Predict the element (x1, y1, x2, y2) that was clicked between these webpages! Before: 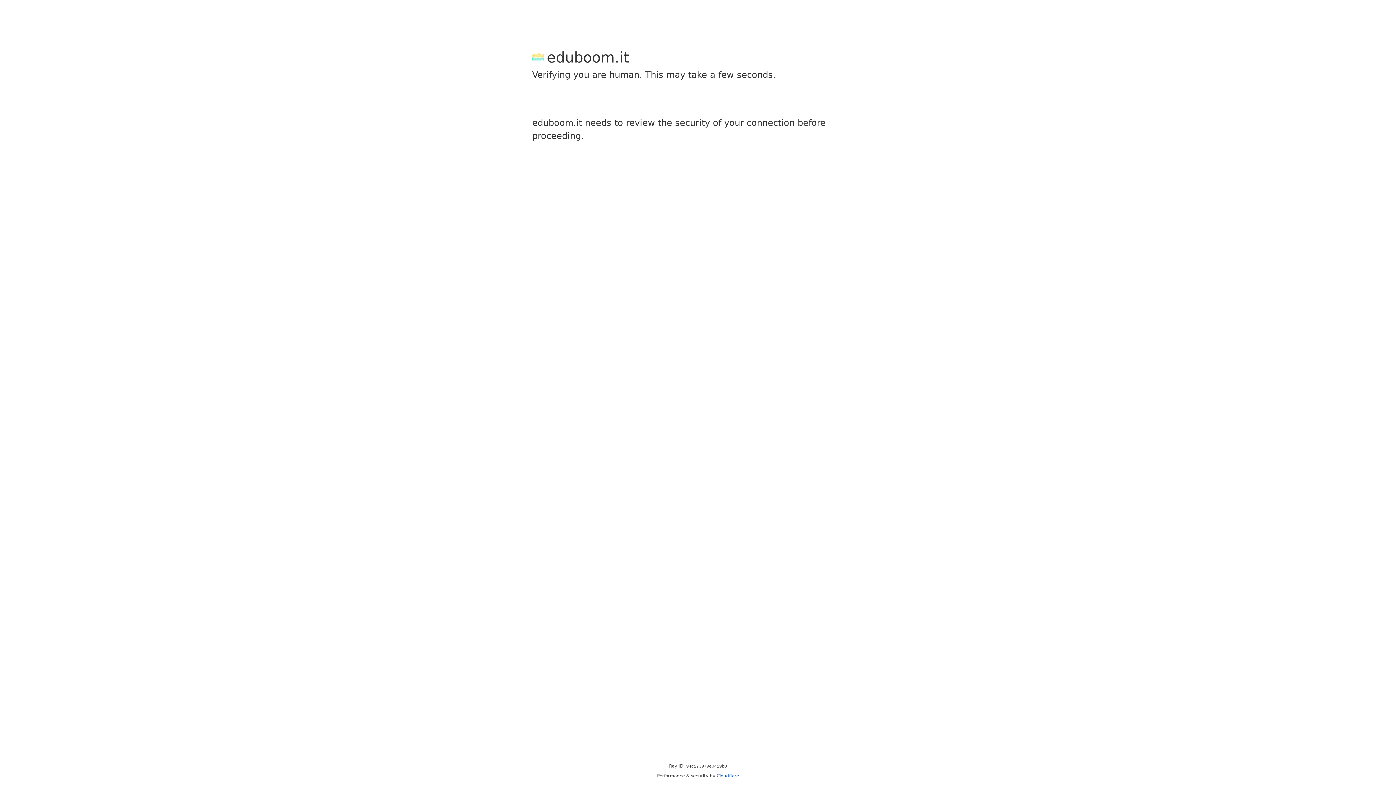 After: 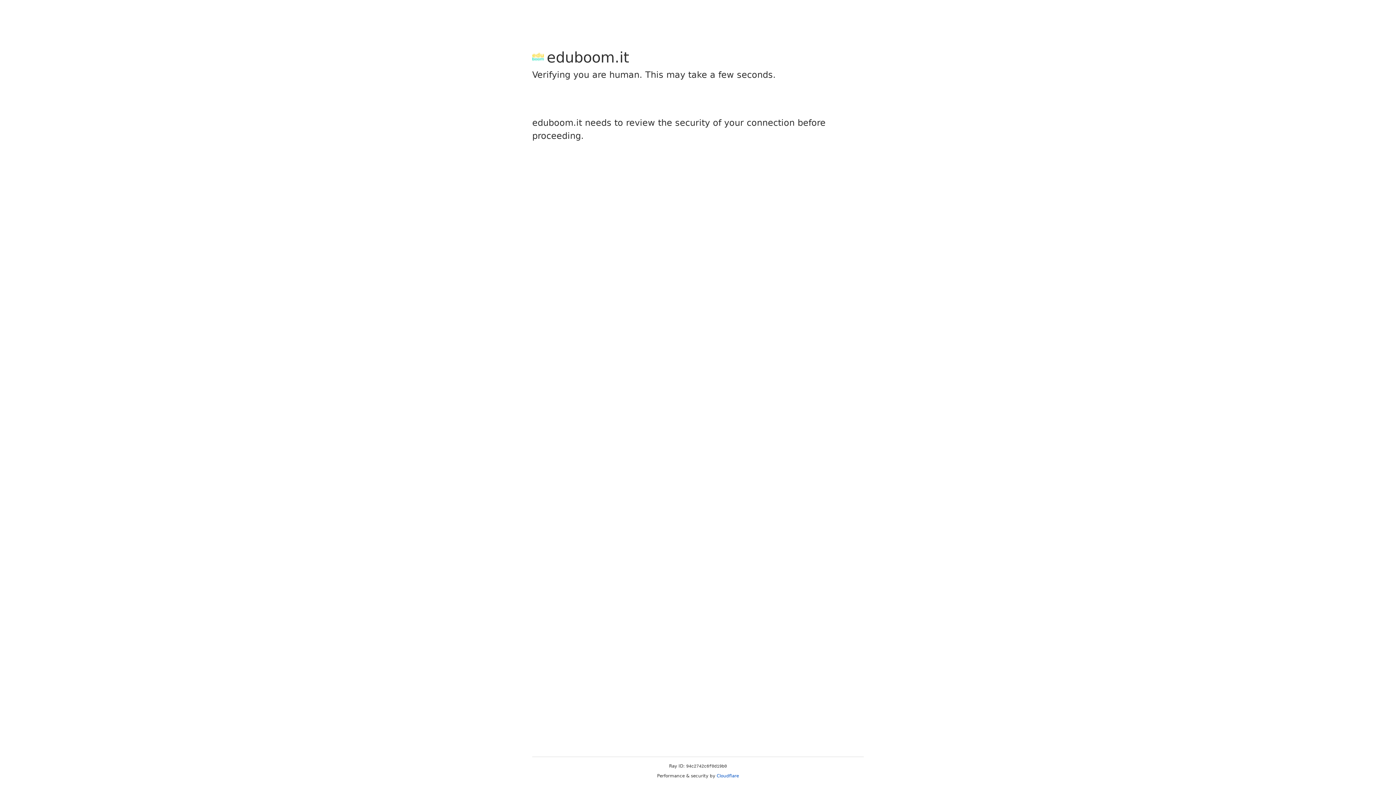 Action: bbox: (716, 773, 739, 778) label: Cloudflare